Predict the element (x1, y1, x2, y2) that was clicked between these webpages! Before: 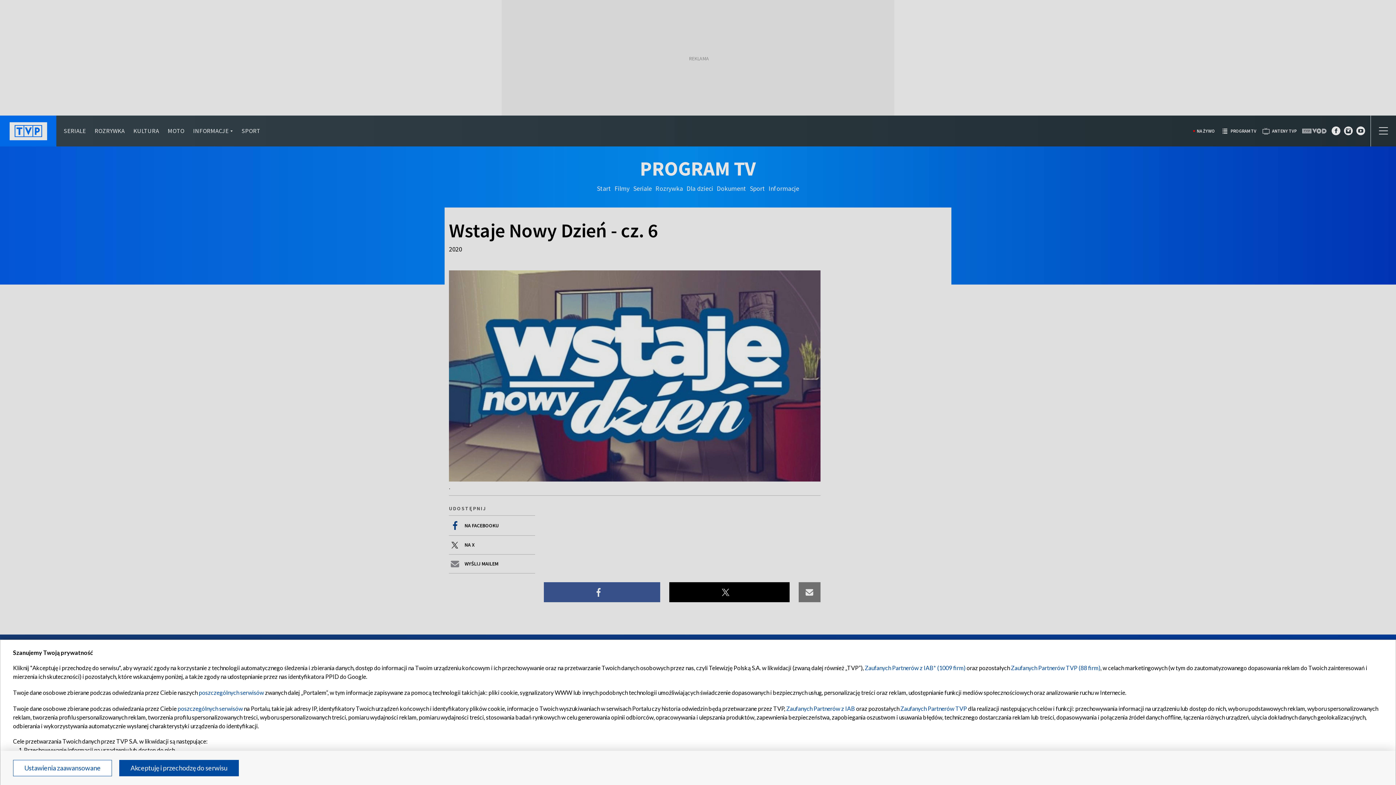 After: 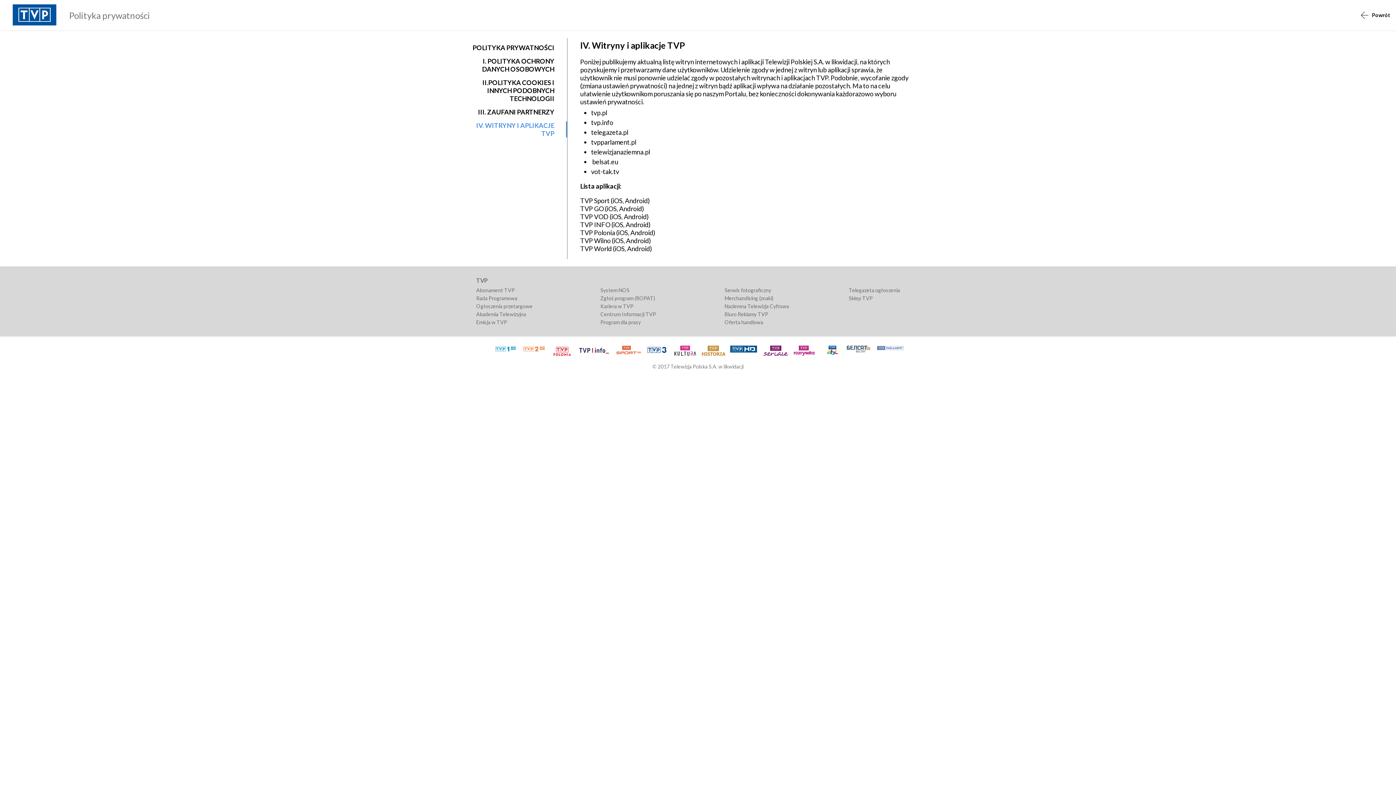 Action: bbox: (198, 689, 264, 696) label: poszczególnych serwisów